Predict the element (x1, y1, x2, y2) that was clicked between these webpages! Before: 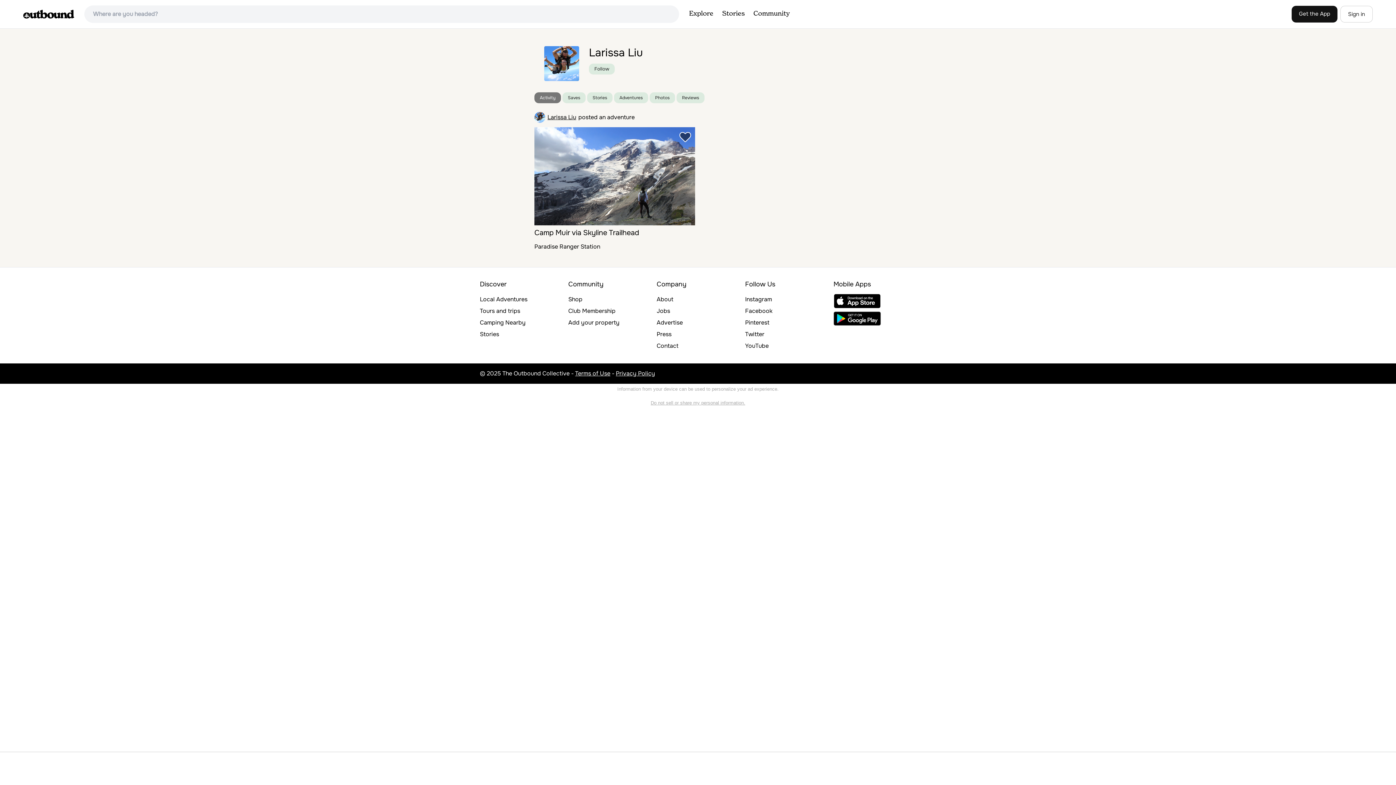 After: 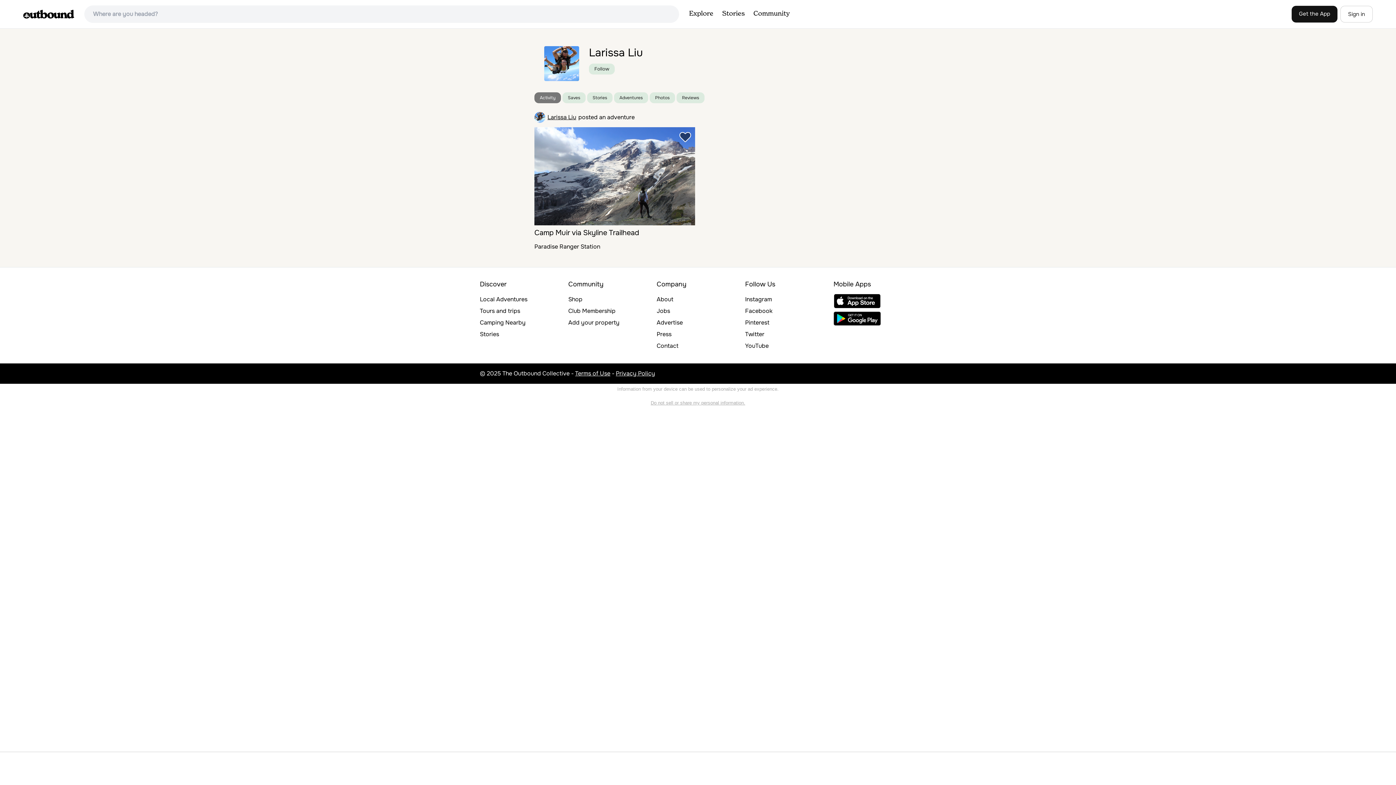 Action: bbox: (540, 94, 555, 100) label: Activity